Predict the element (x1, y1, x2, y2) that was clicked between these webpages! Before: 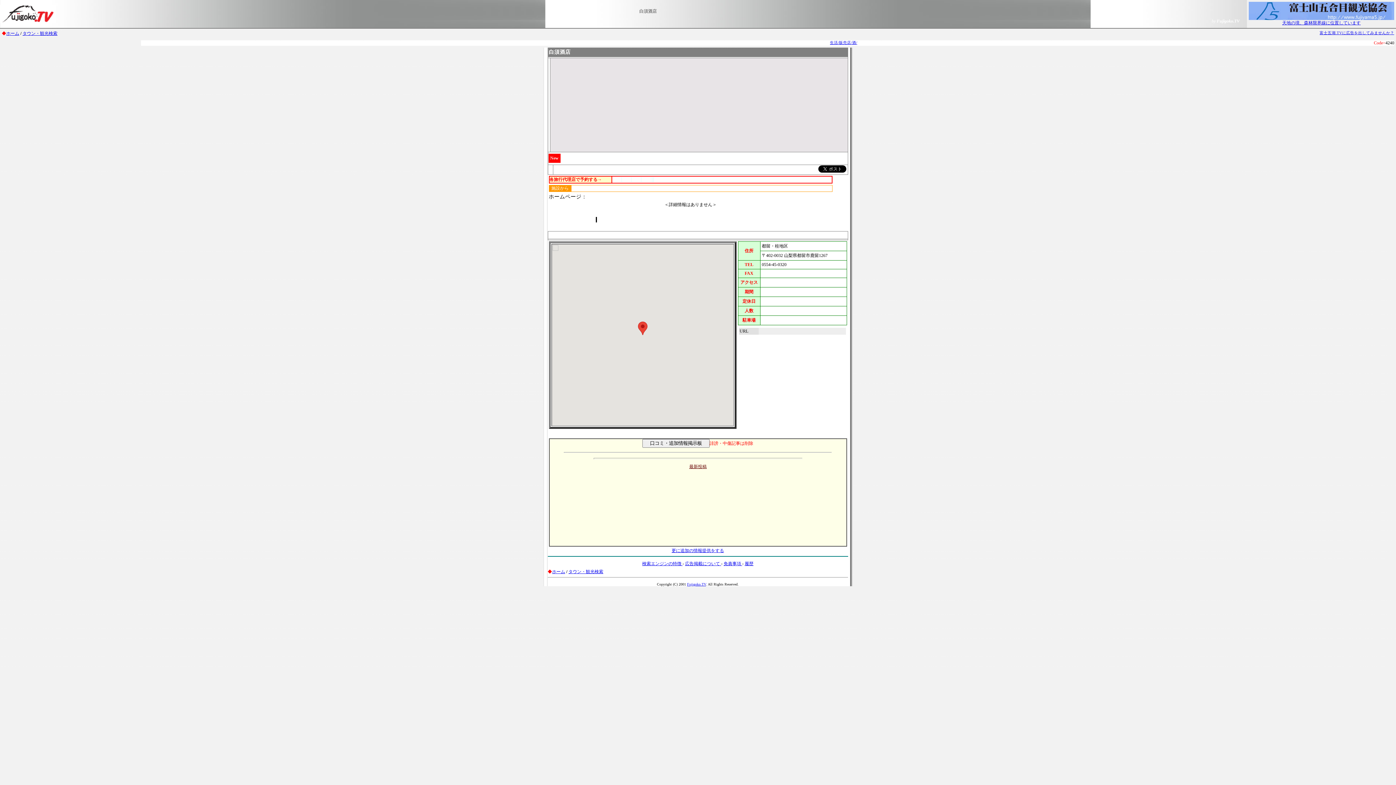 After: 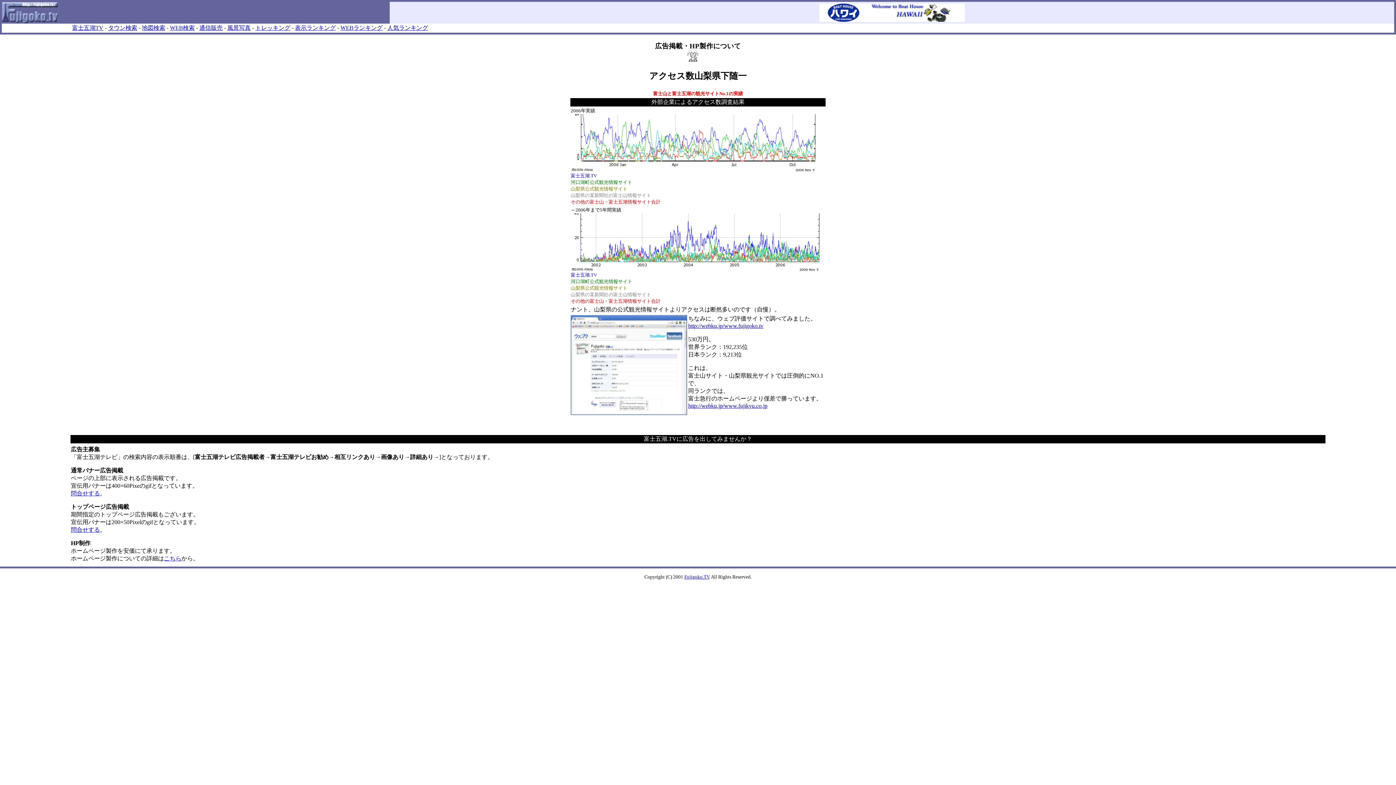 Action: bbox: (685, 561, 721, 566) label: 広告掲載について 